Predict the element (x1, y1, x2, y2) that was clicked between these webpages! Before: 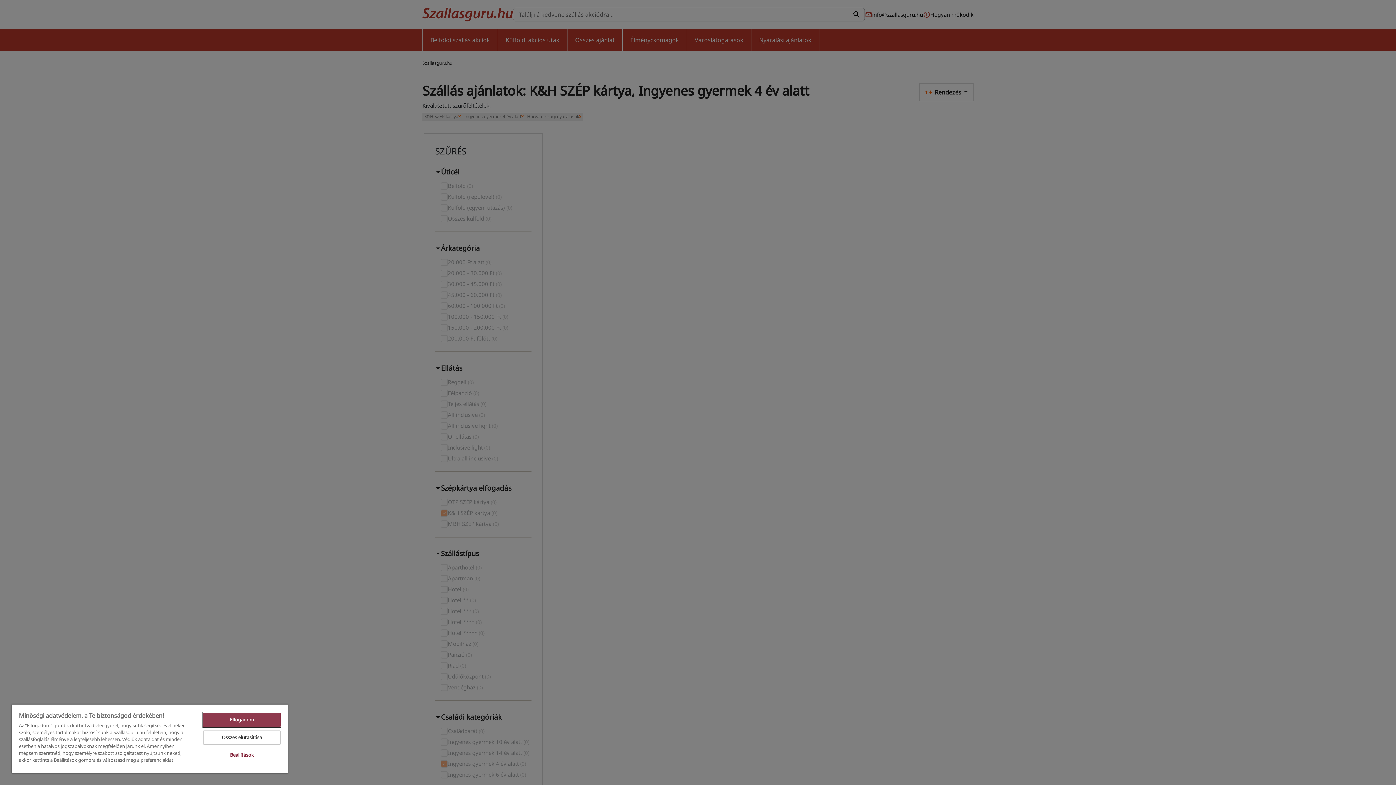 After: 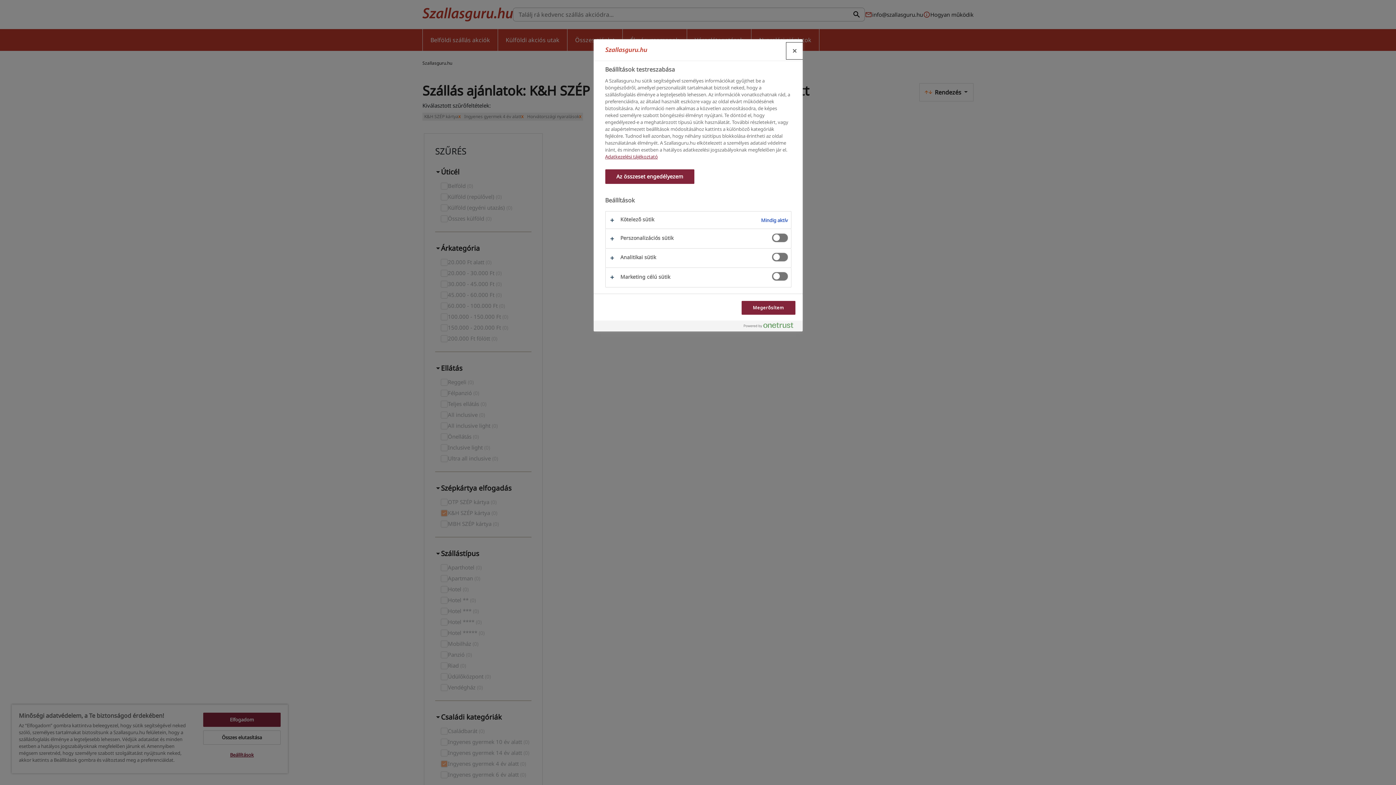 Action: bbox: (203, 748, 280, 762) label: Beállítások